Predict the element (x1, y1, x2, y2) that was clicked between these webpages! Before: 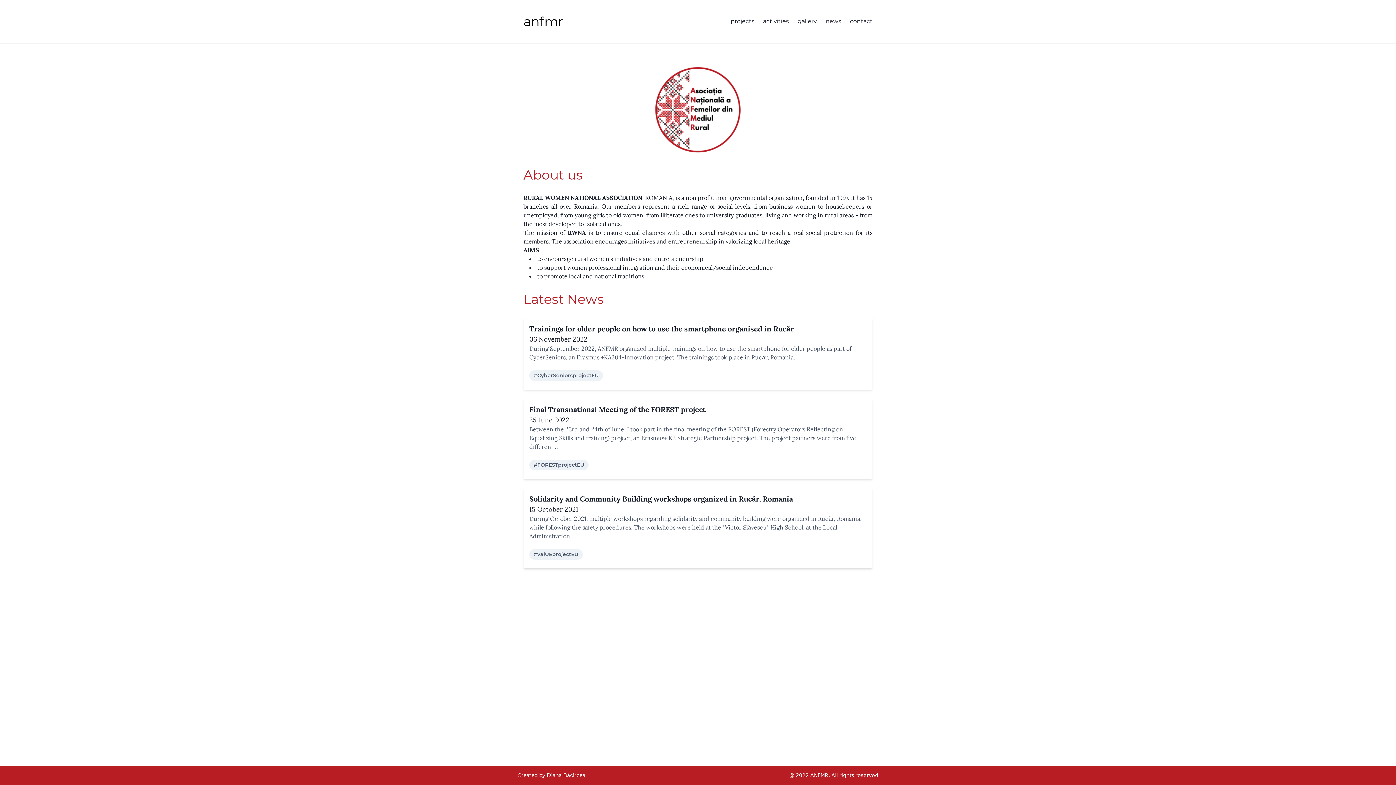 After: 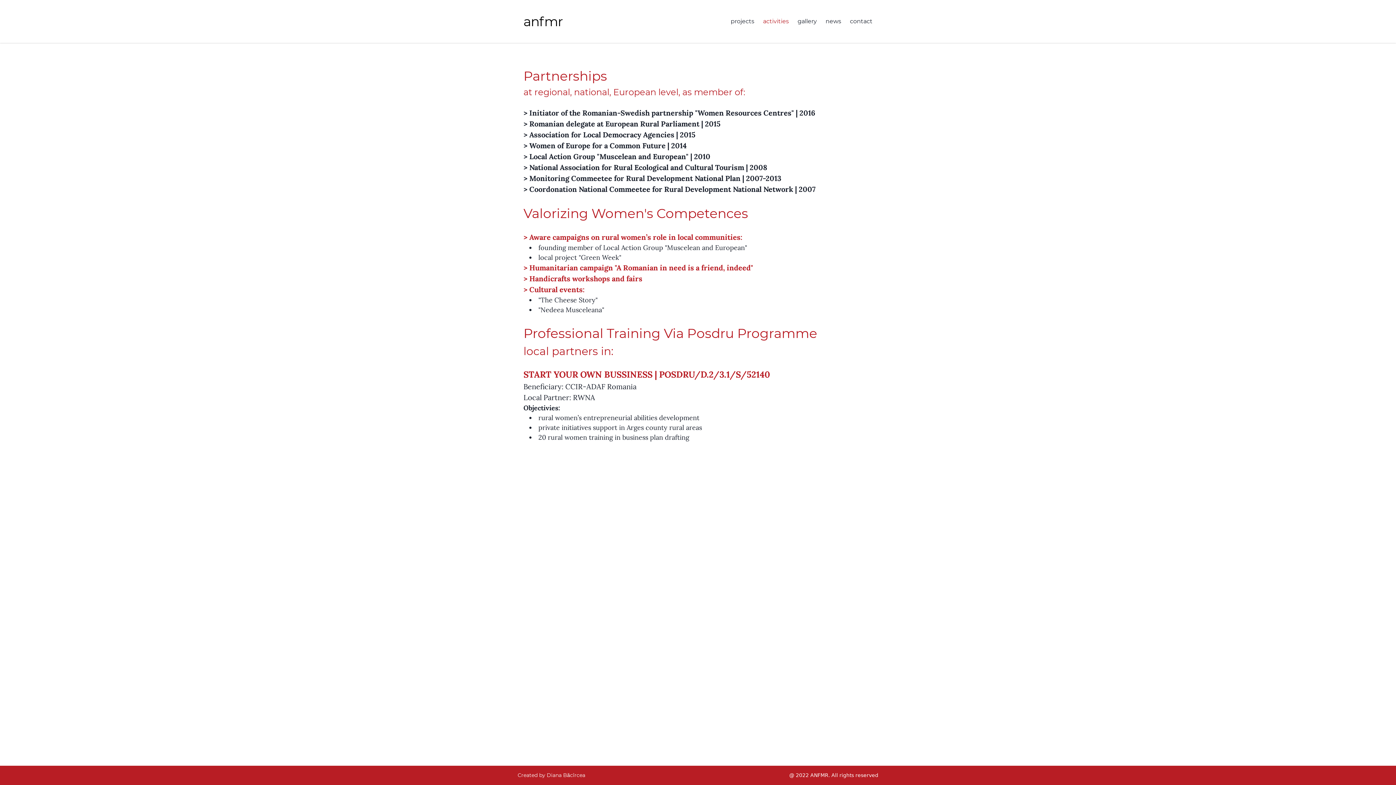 Action: label: activities bbox: (763, 17, 789, 25)